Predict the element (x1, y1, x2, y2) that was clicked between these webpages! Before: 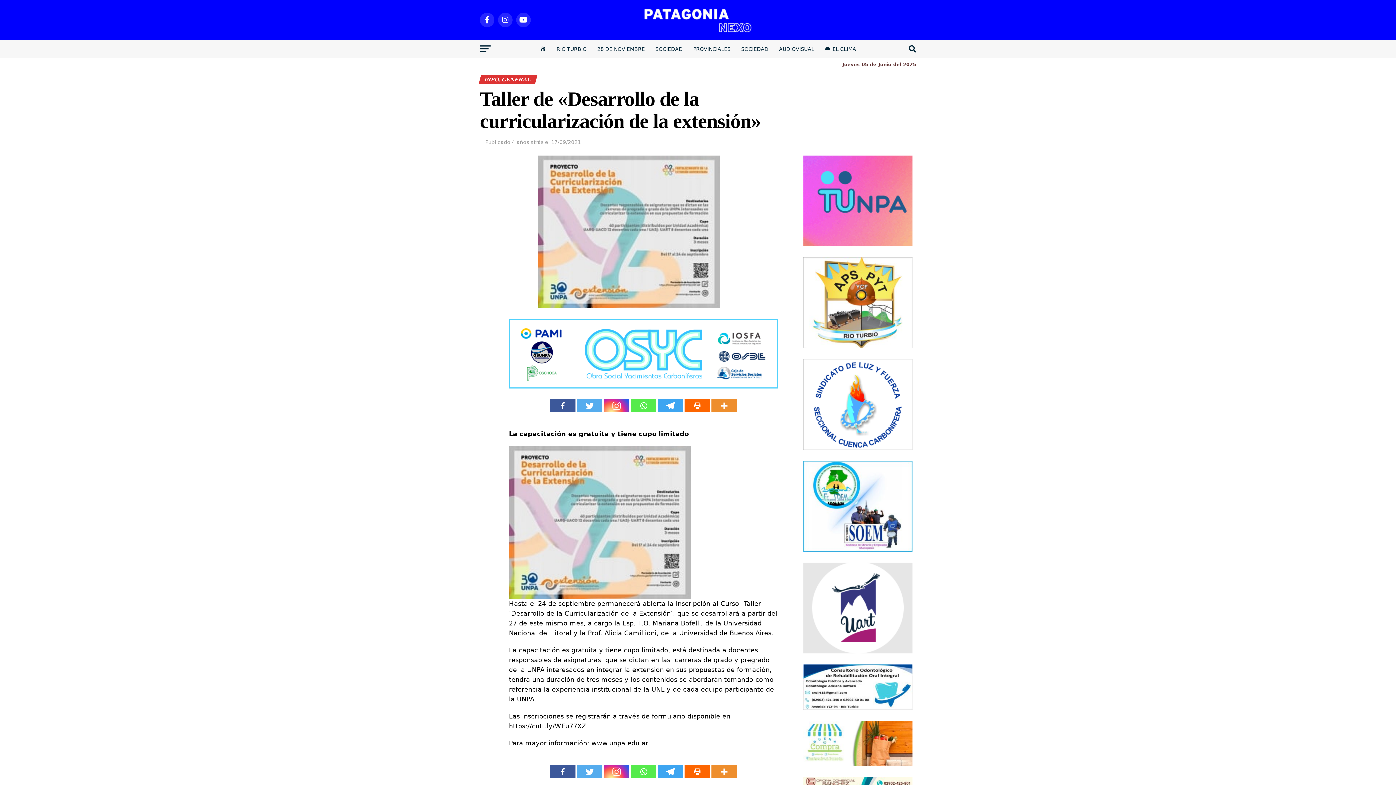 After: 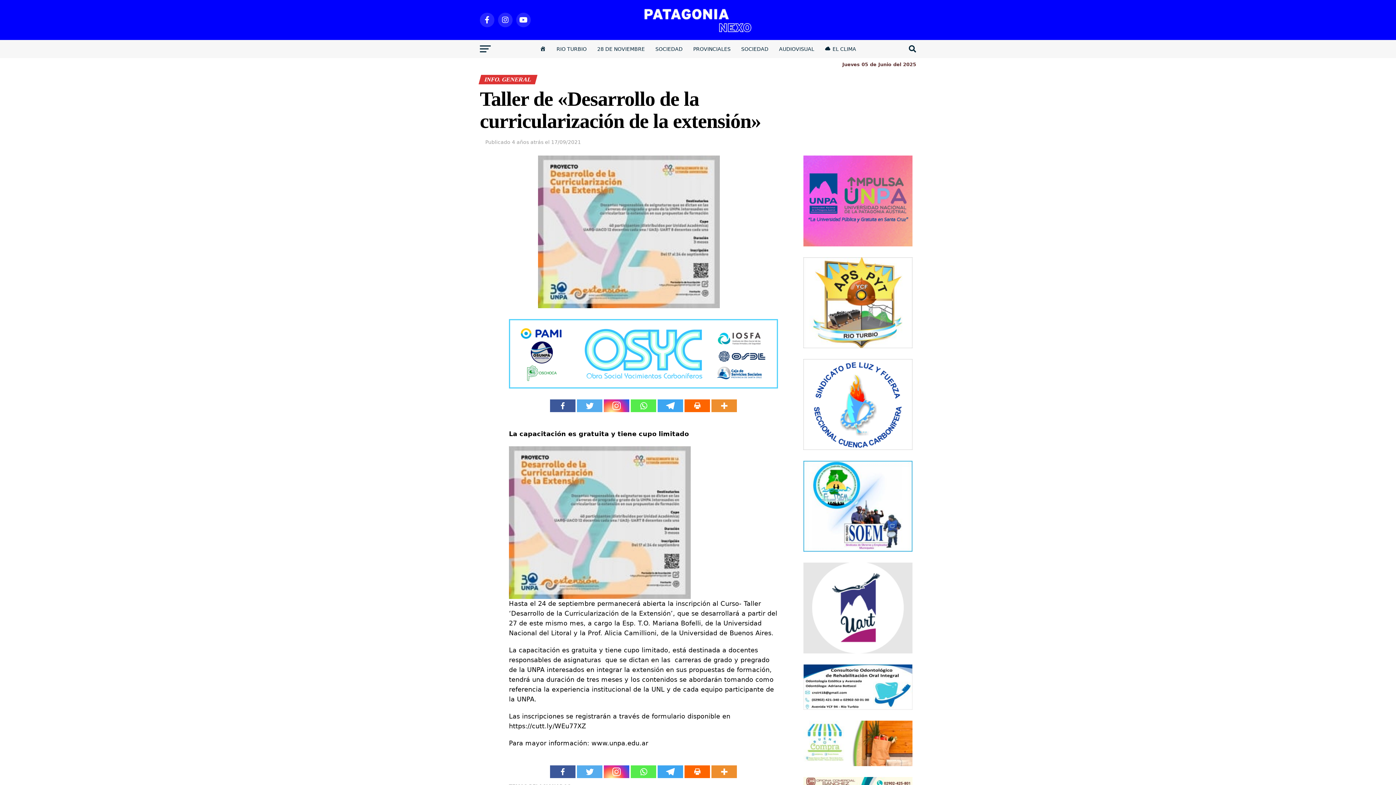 Action: label: Facebook bbox: (550, 765, 575, 778)